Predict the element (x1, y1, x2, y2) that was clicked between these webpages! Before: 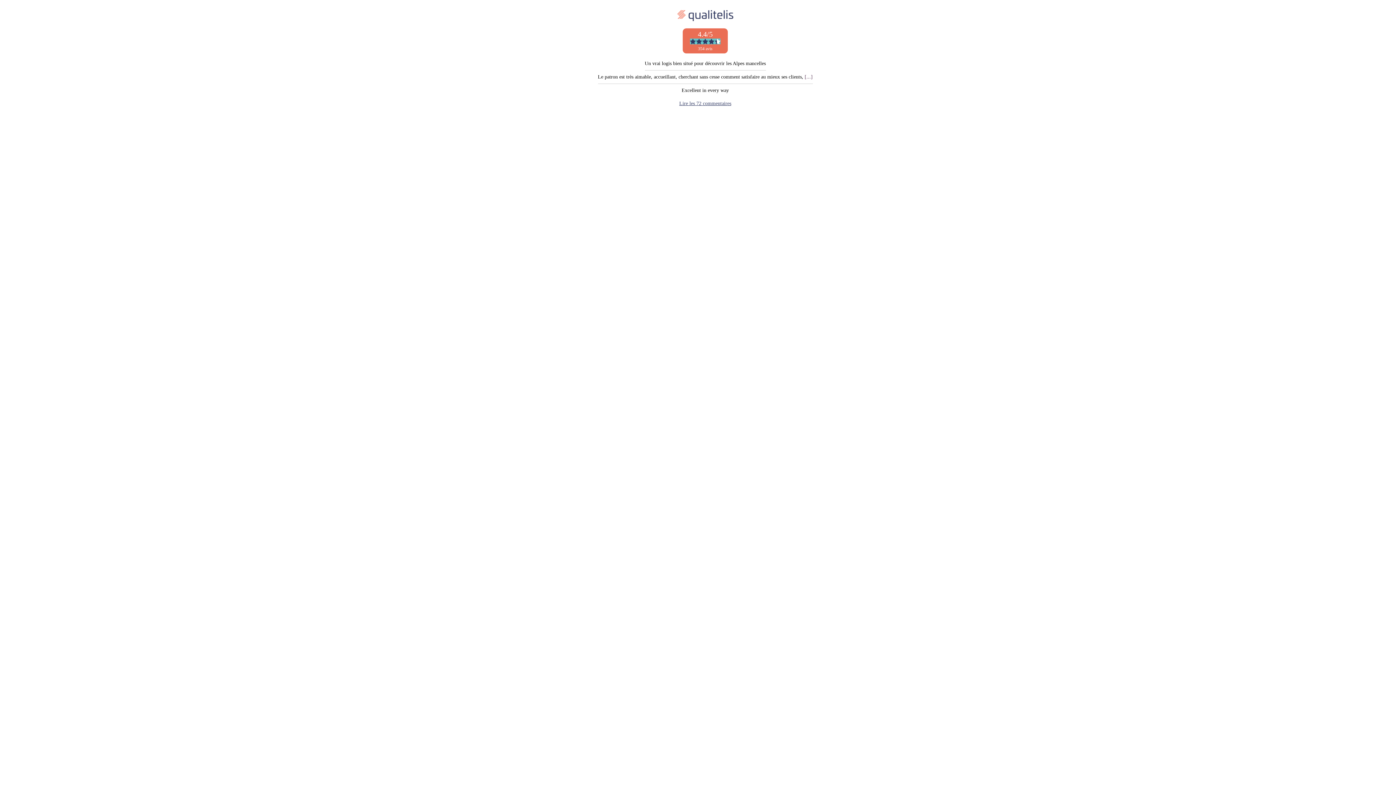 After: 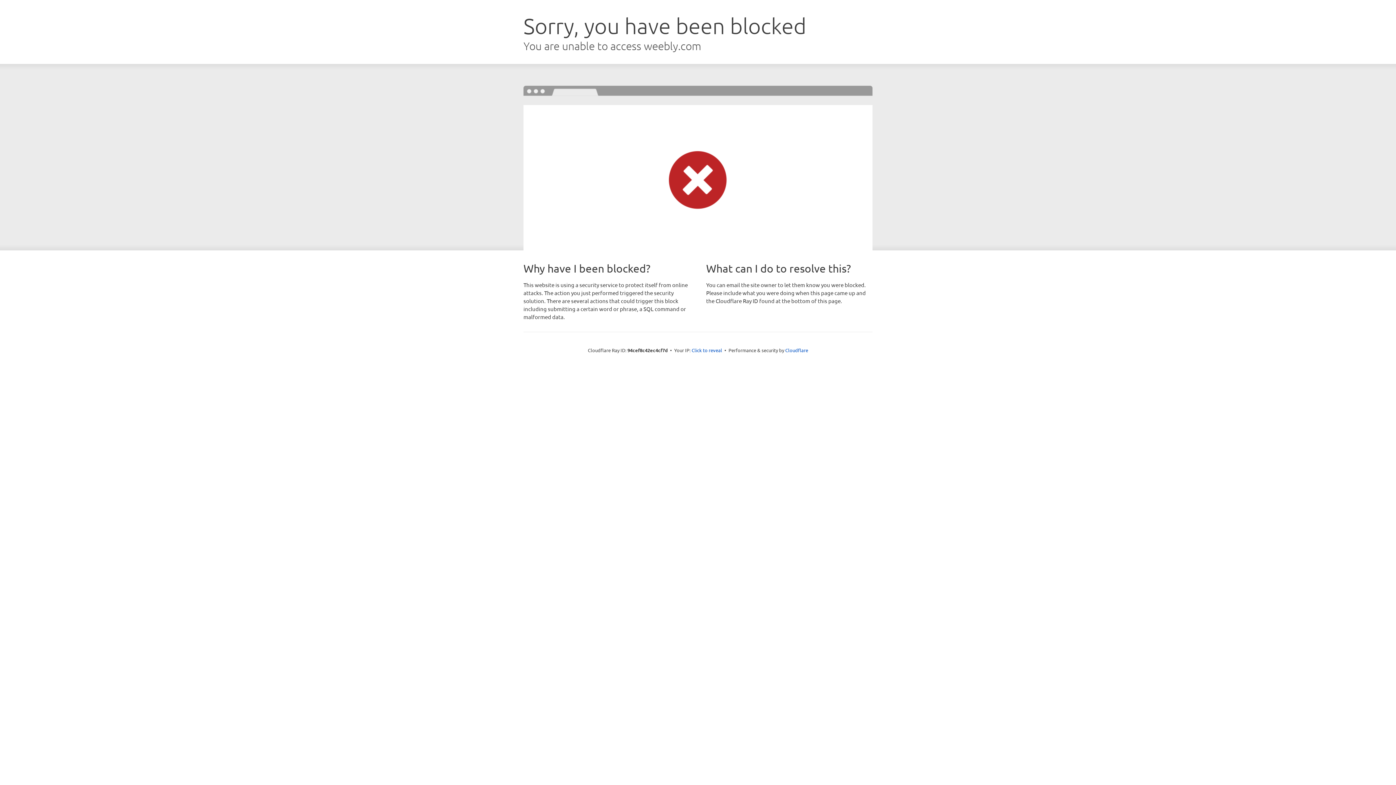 Action: label: Lire les 72 commentaires bbox: (679, 100, 731, 106)